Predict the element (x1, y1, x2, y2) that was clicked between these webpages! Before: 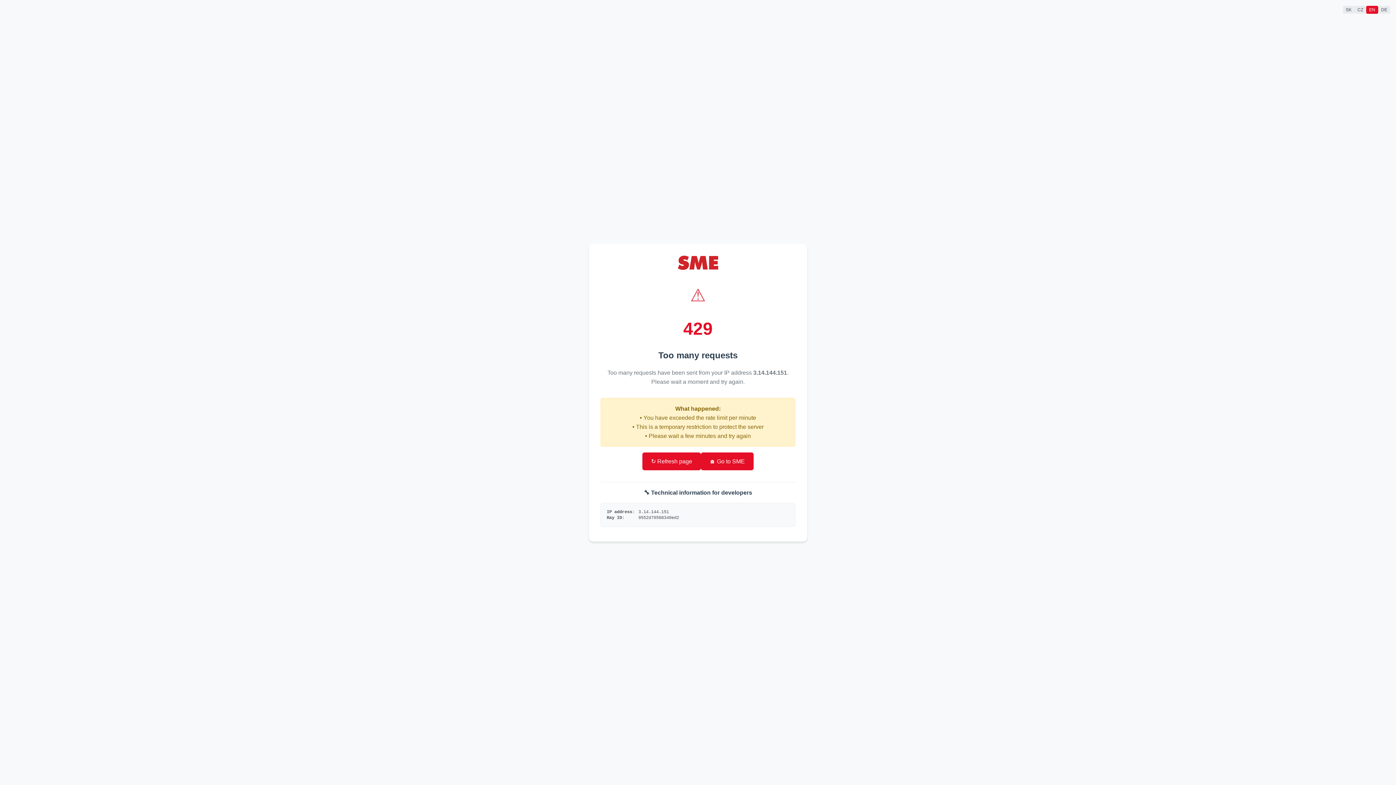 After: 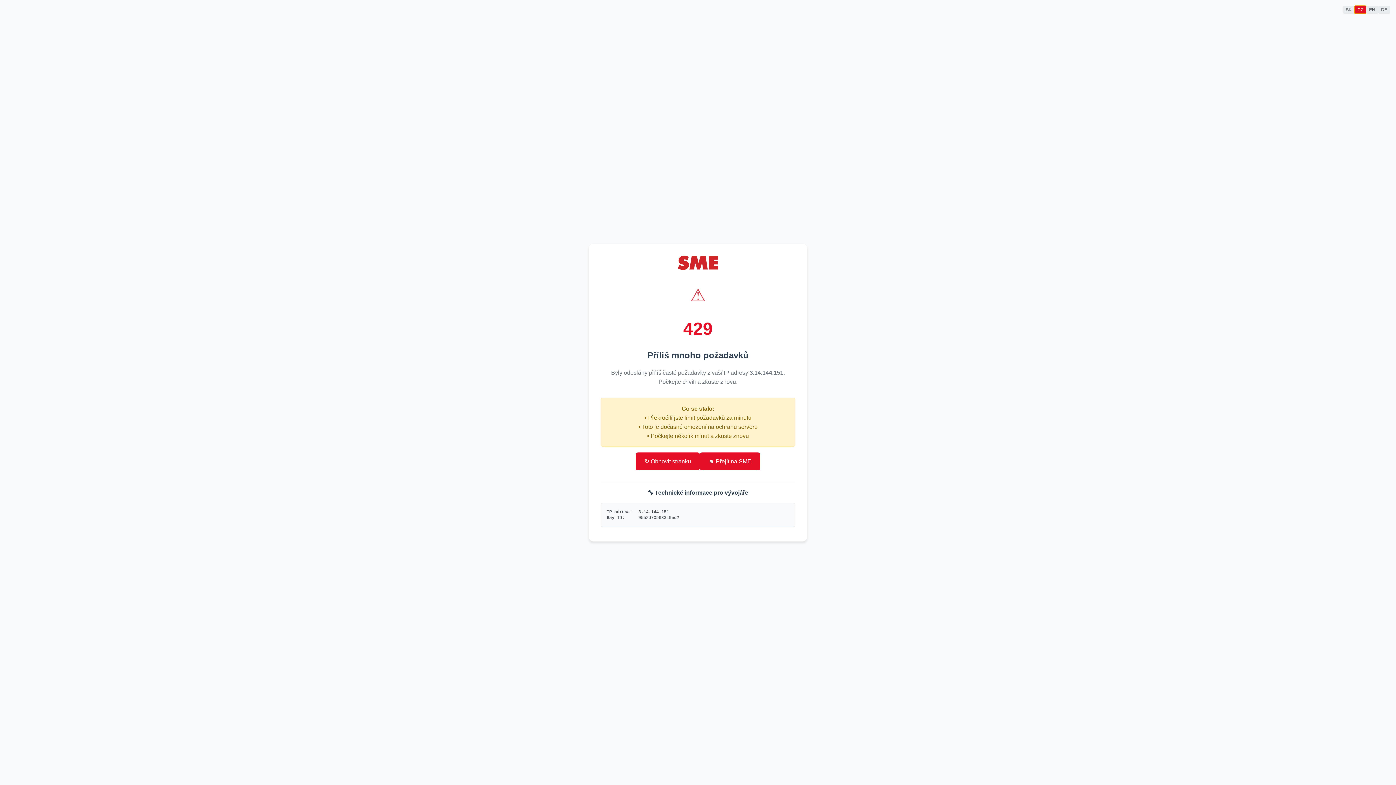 Action: label: CZ bbox: (1354, 5, 1366, 13)